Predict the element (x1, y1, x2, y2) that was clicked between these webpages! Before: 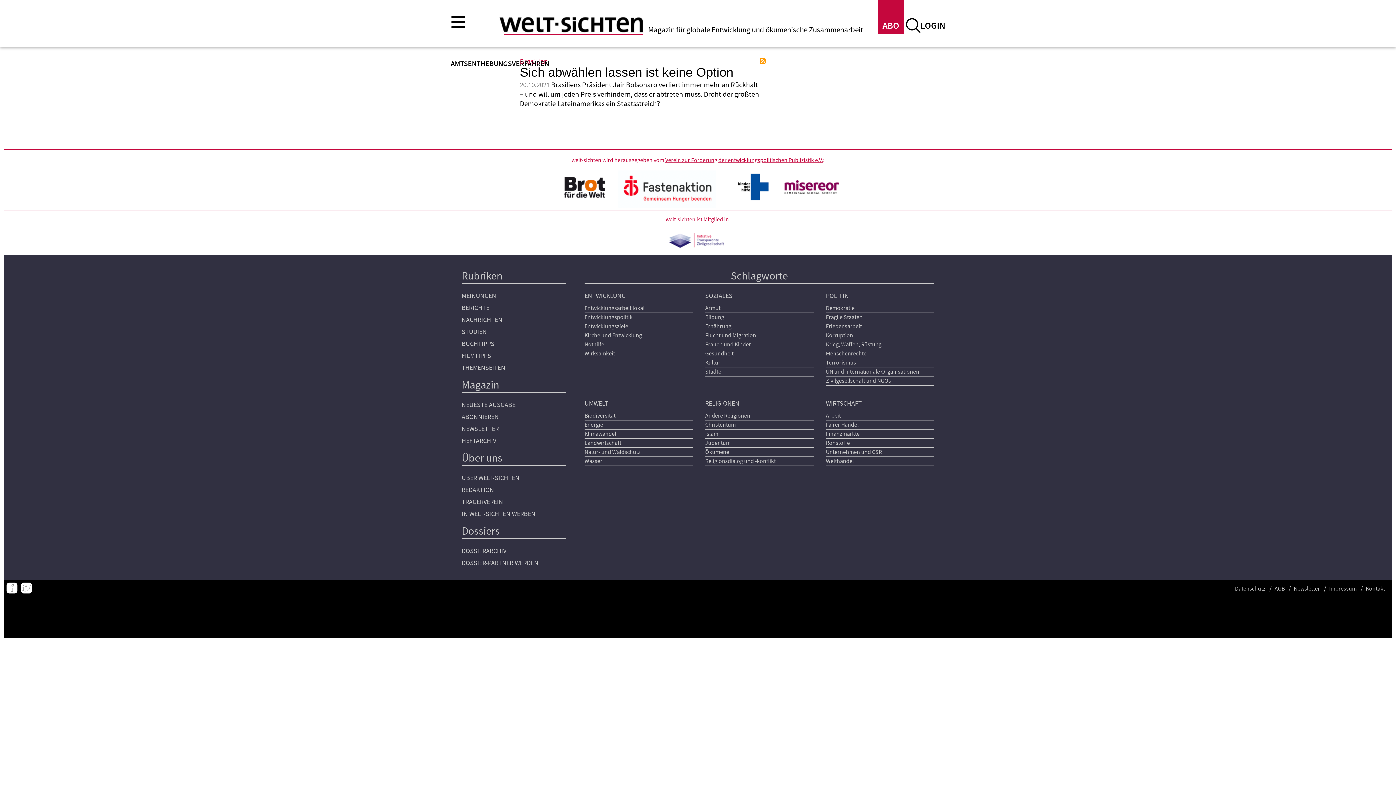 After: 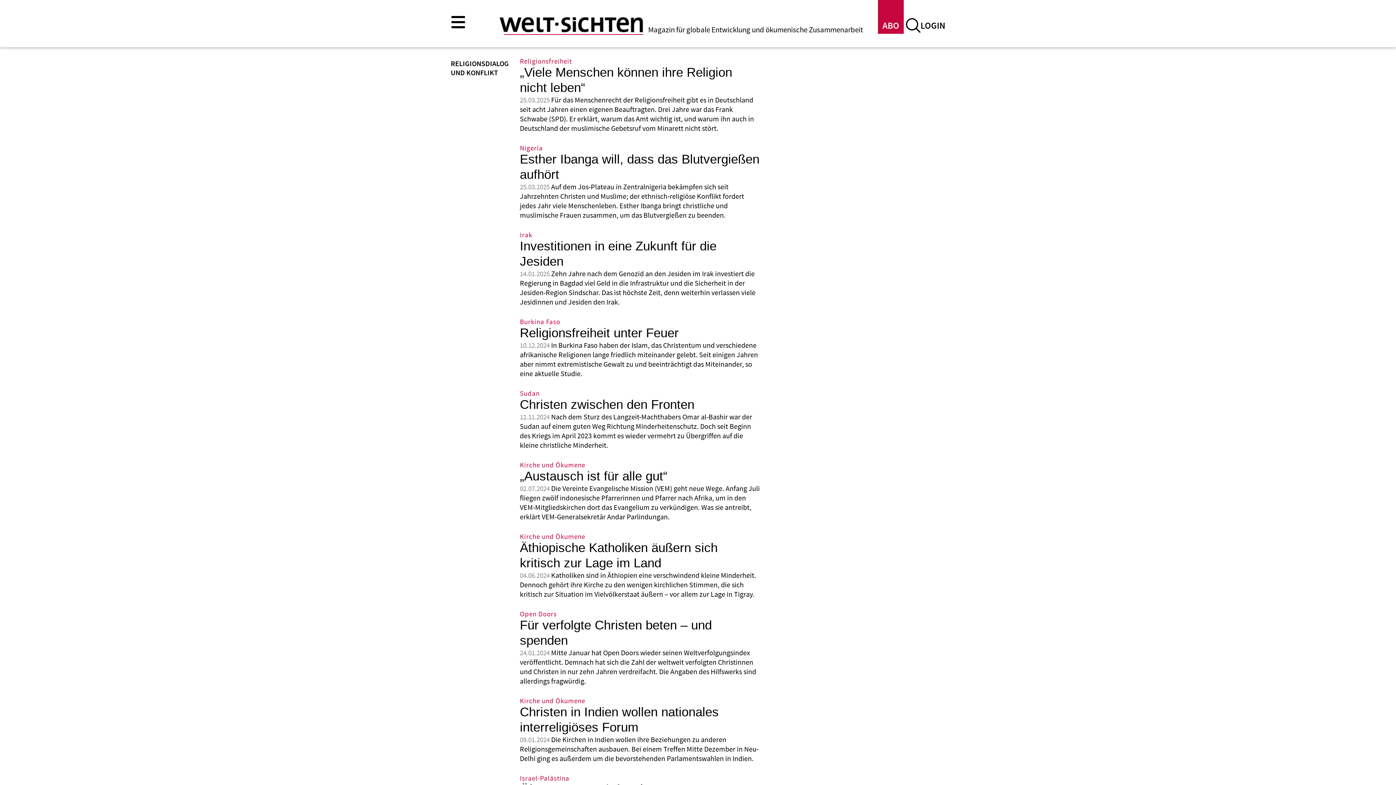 Action: bbox: (705, 457, 775, 465) label: Religionsdialog und -konflikt